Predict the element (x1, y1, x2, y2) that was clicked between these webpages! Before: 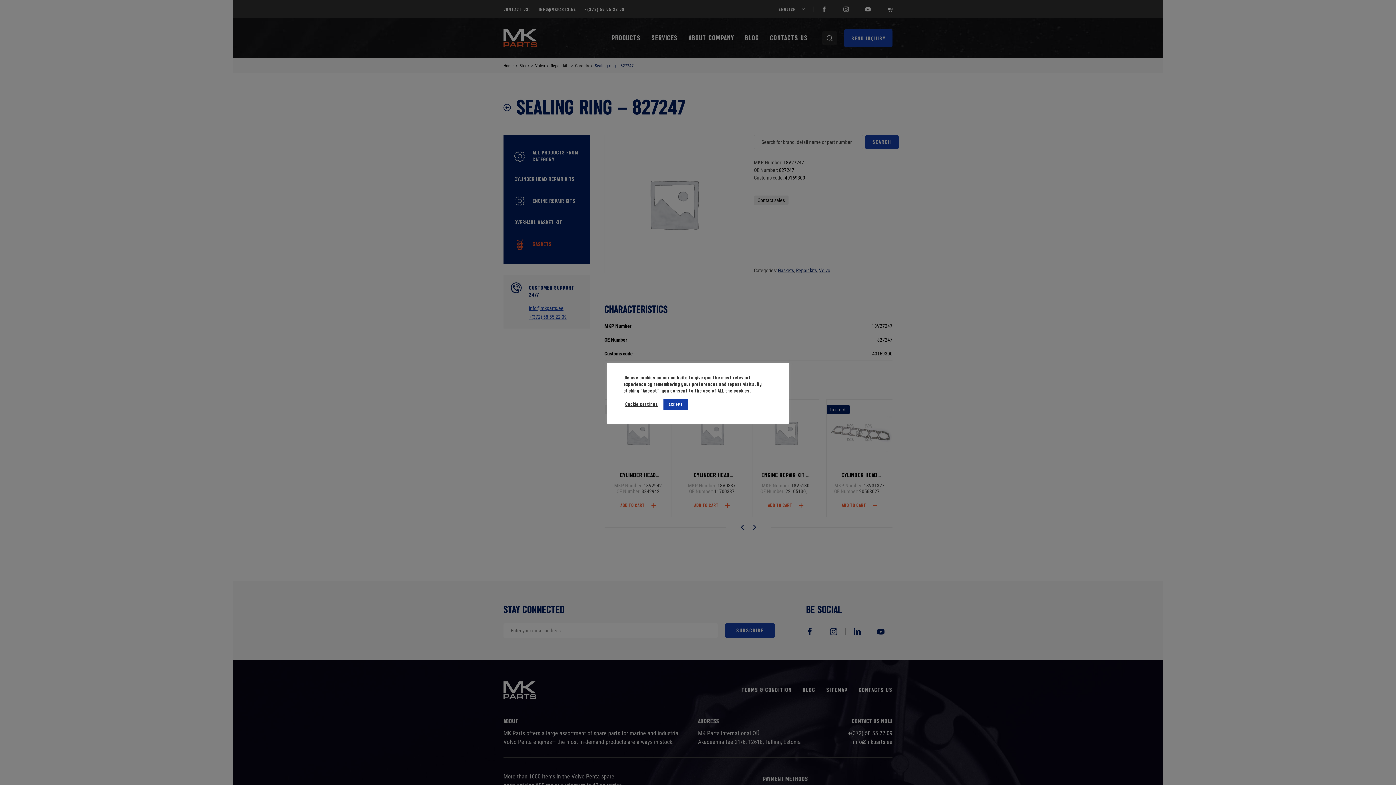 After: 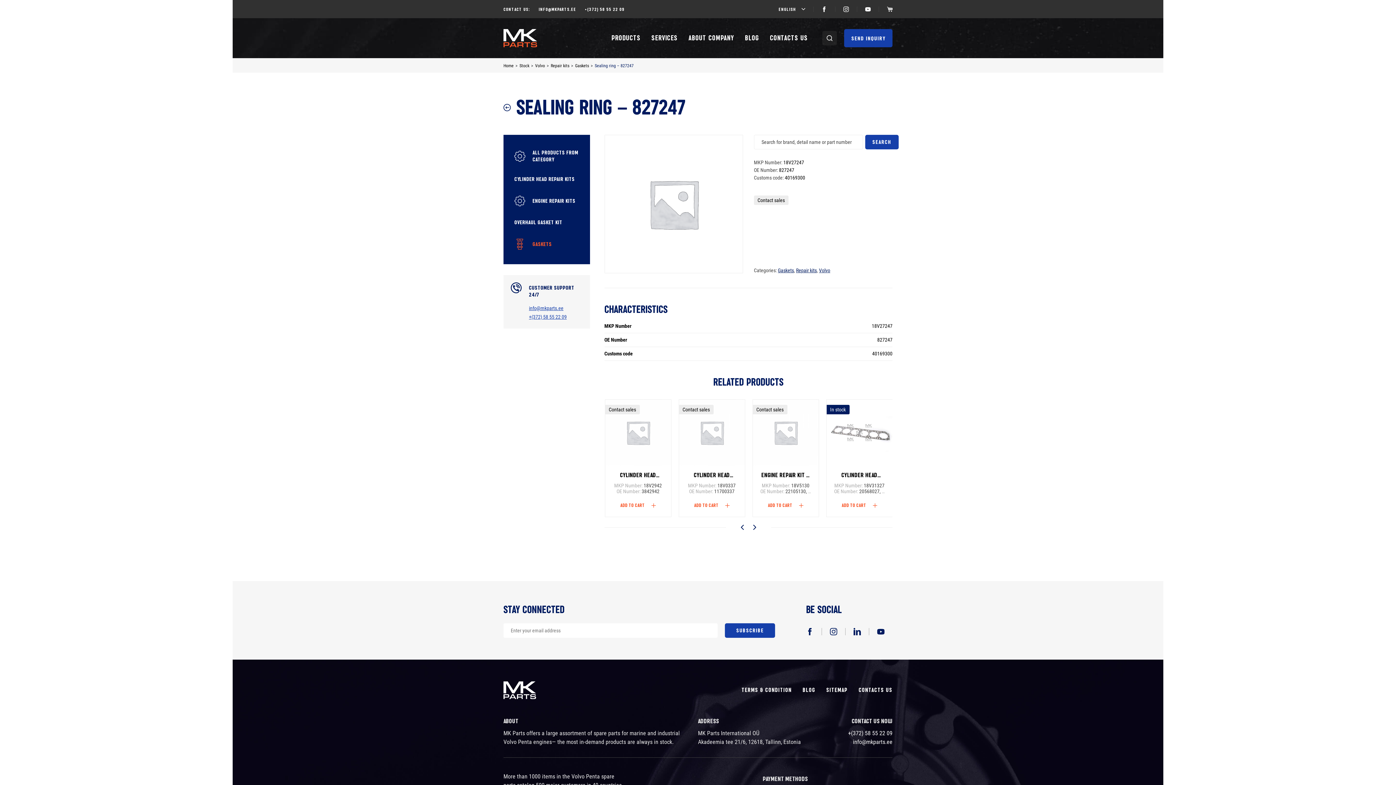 Action: label: ACCEPT bbox: (663, 399, 688, 410)